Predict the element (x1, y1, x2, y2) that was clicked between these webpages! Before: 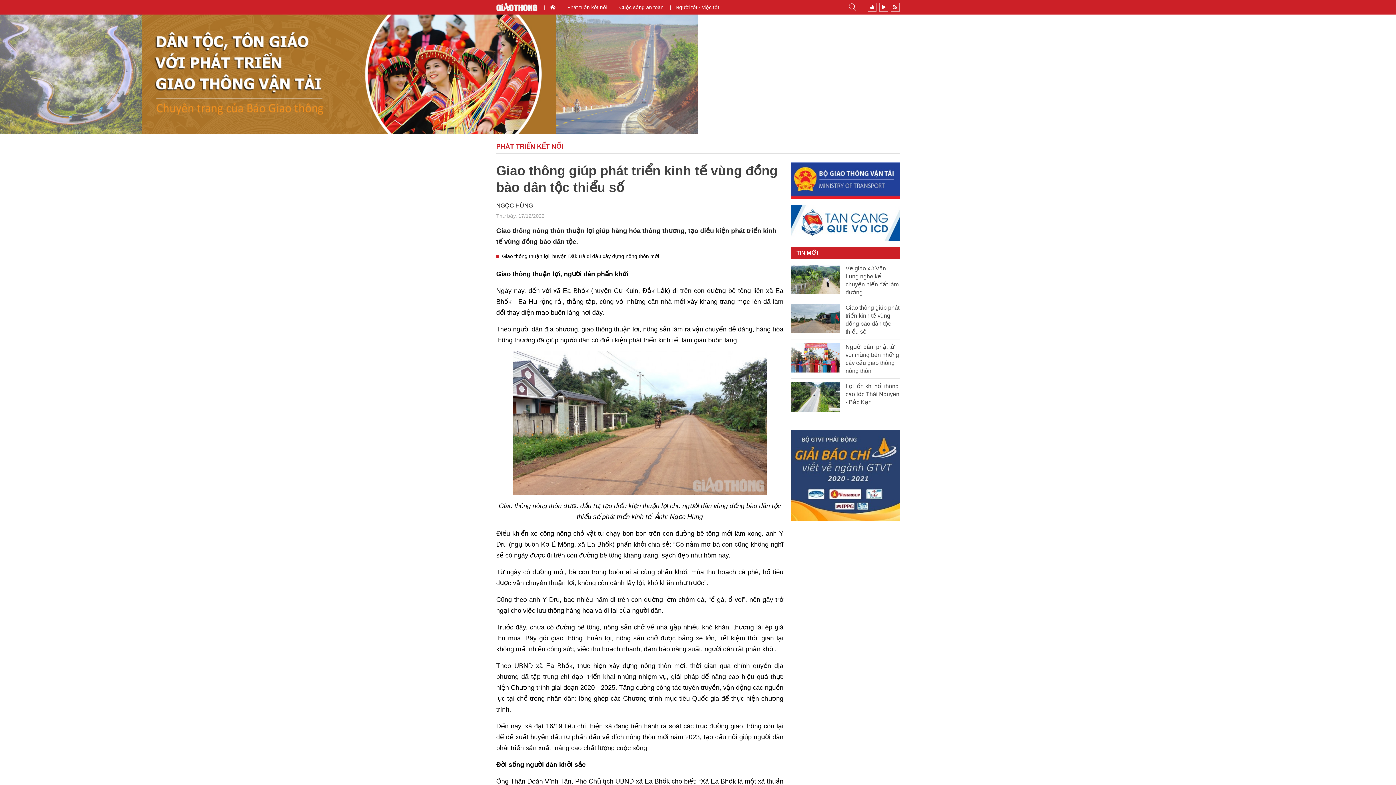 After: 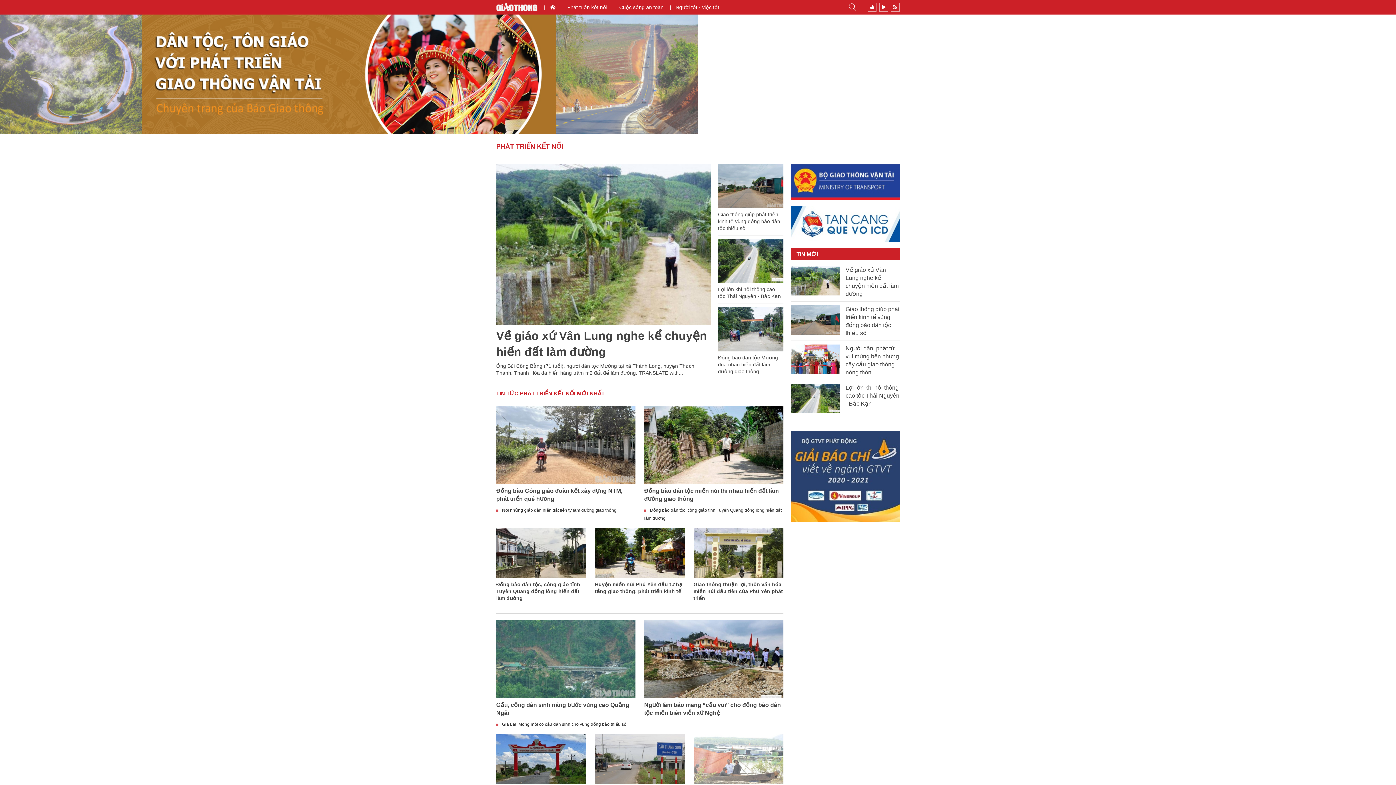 Action: label: Phát triển kết nối bbox: (561, 0, 613, 14)